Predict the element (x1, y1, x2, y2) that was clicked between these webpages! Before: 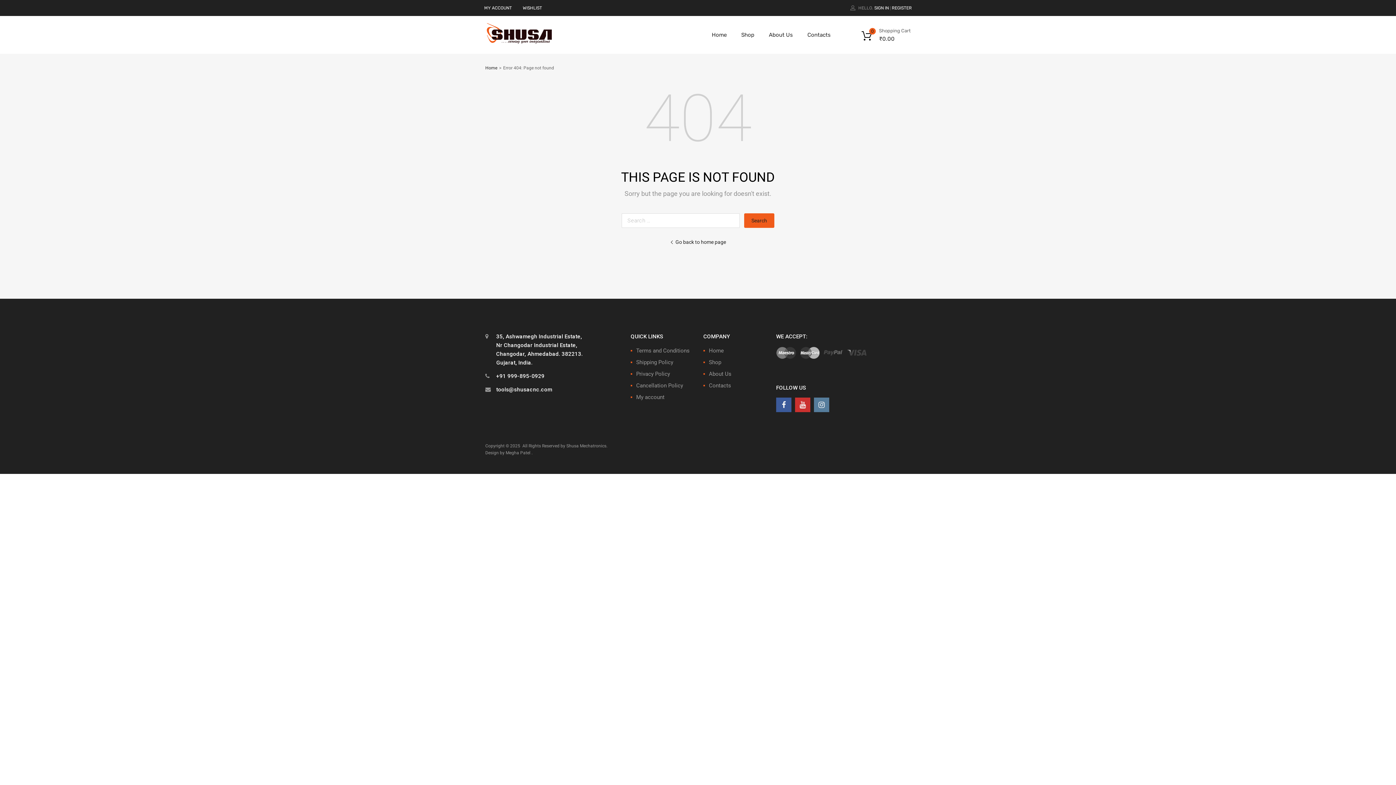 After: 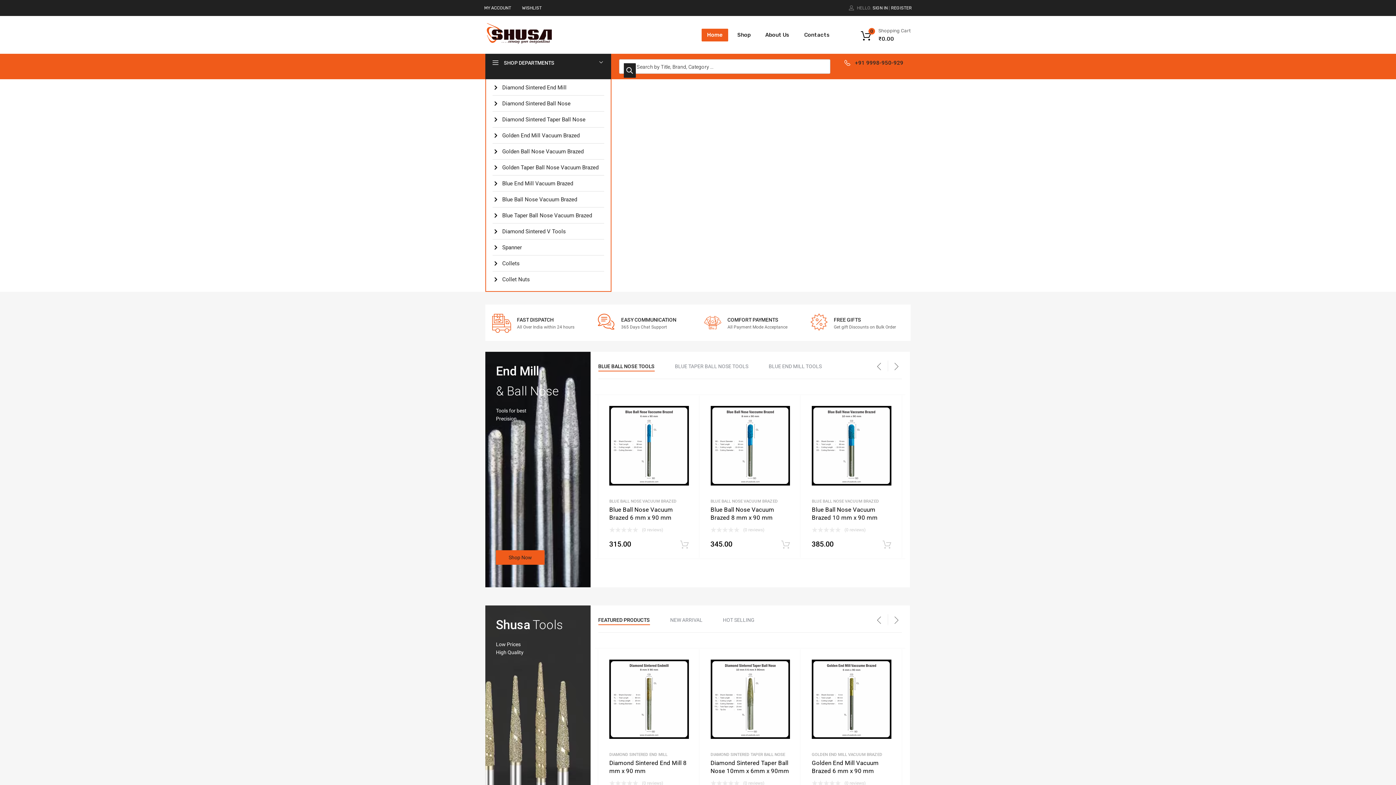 Action: bbox: (485, 65, 497, 70) label: Home